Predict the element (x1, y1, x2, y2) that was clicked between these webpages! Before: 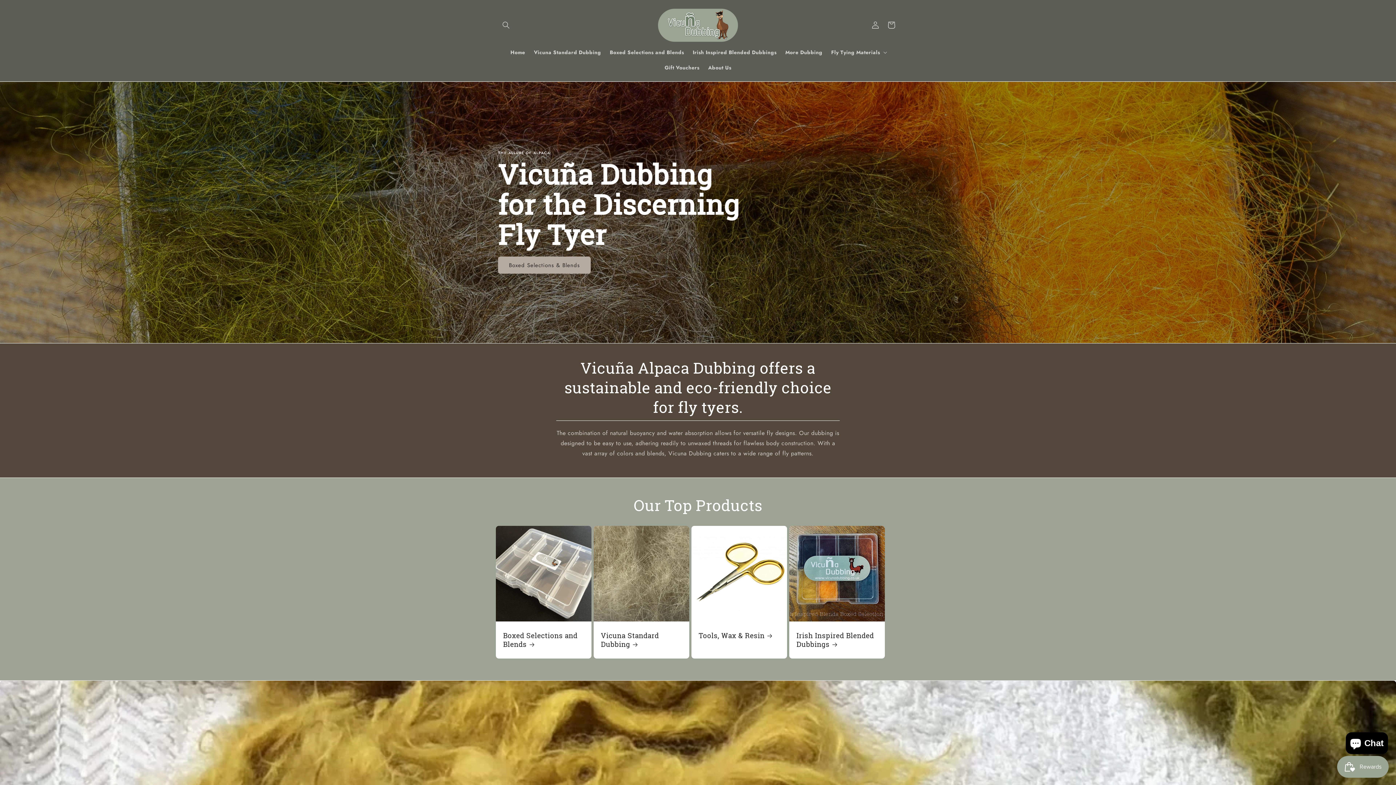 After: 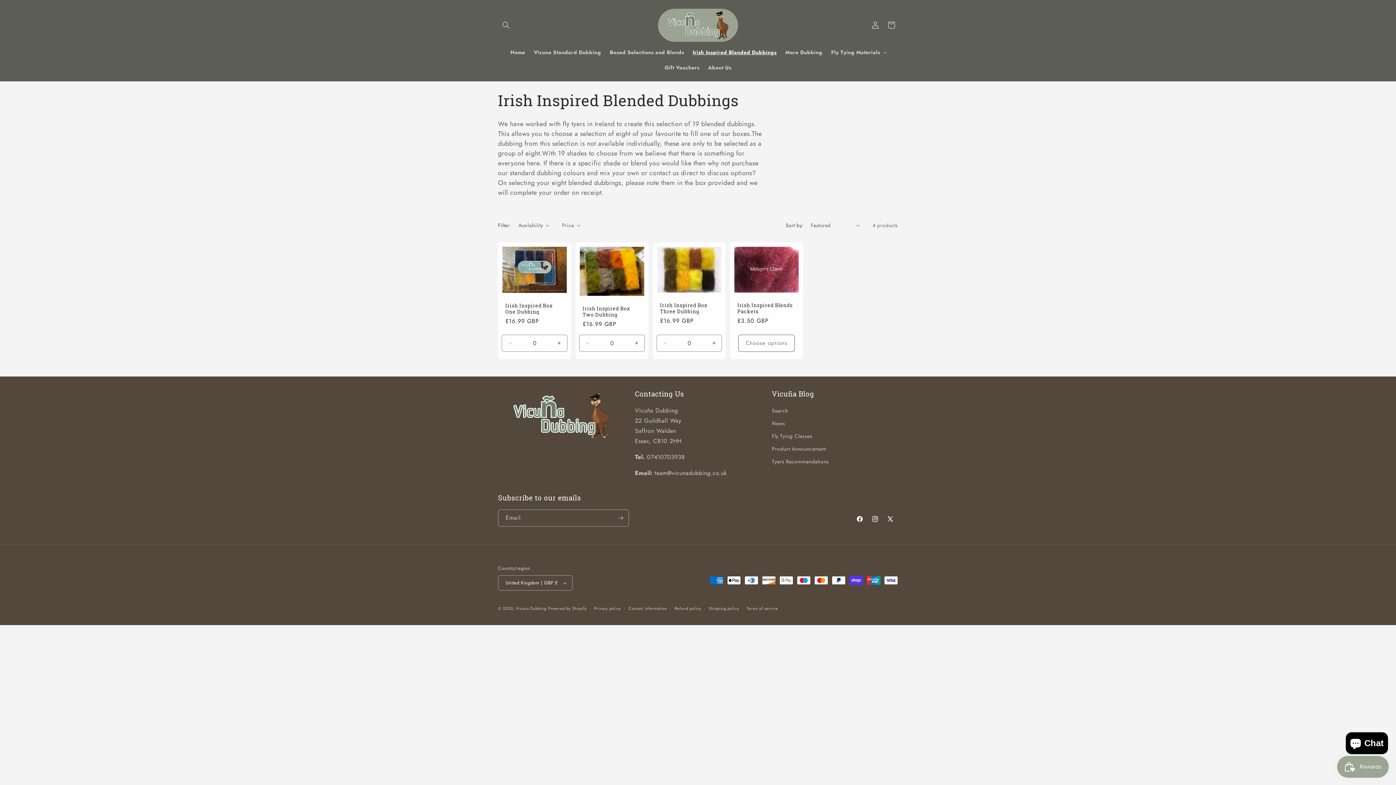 Action: bbox: (796, 631, 877, 648) label: Irish Inspired Blended Dubbings